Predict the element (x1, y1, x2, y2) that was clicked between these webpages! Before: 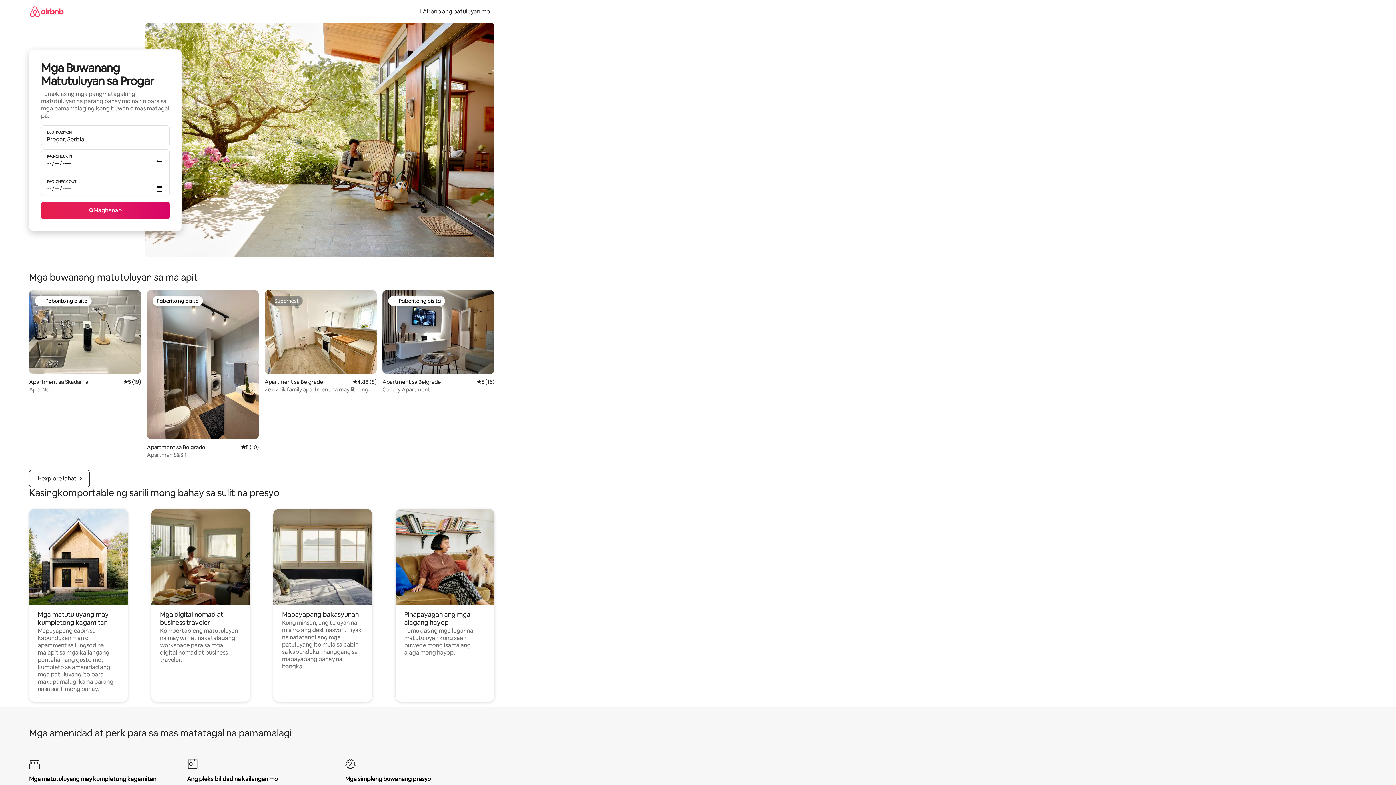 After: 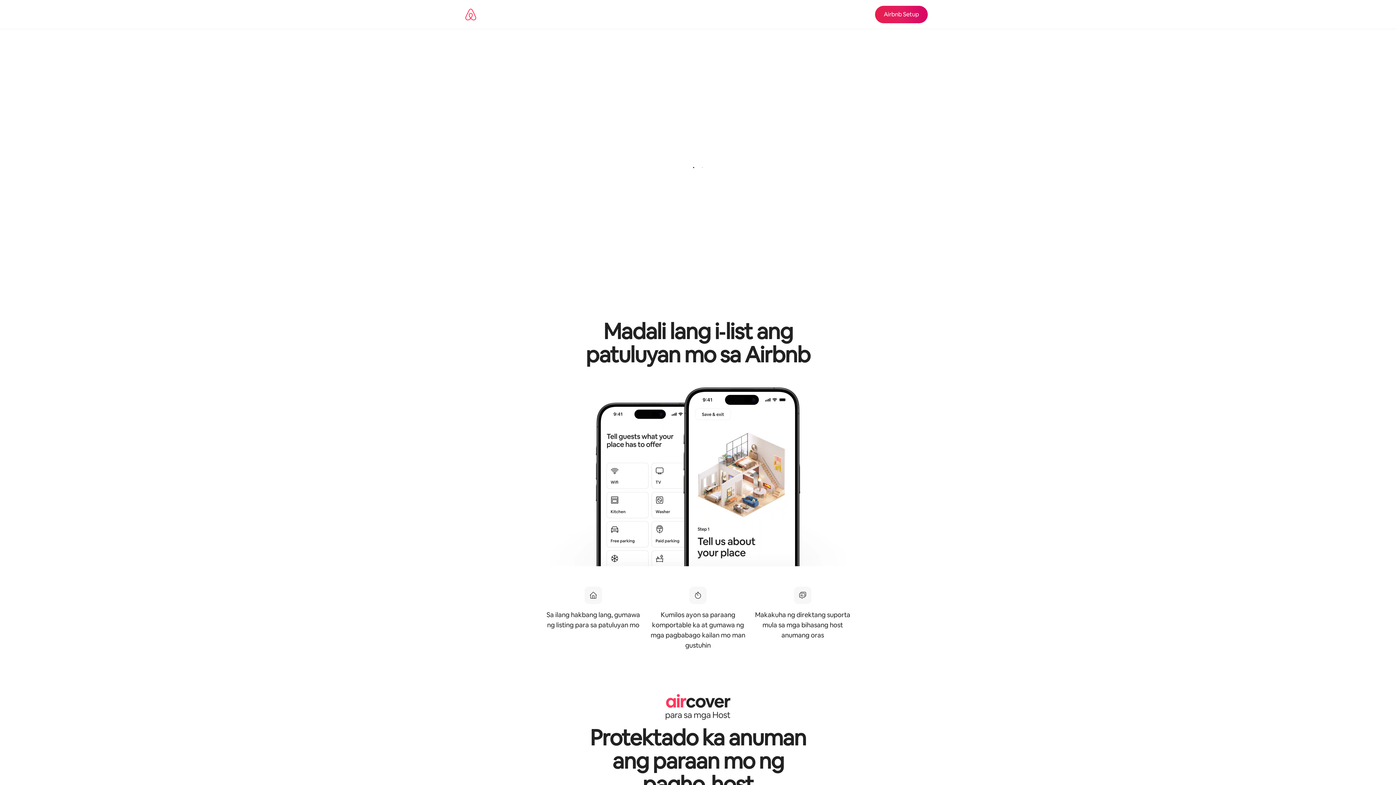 Action: label: I‑Airbnb ang patuluyan mo bbox: (415, 7, 494, 15)